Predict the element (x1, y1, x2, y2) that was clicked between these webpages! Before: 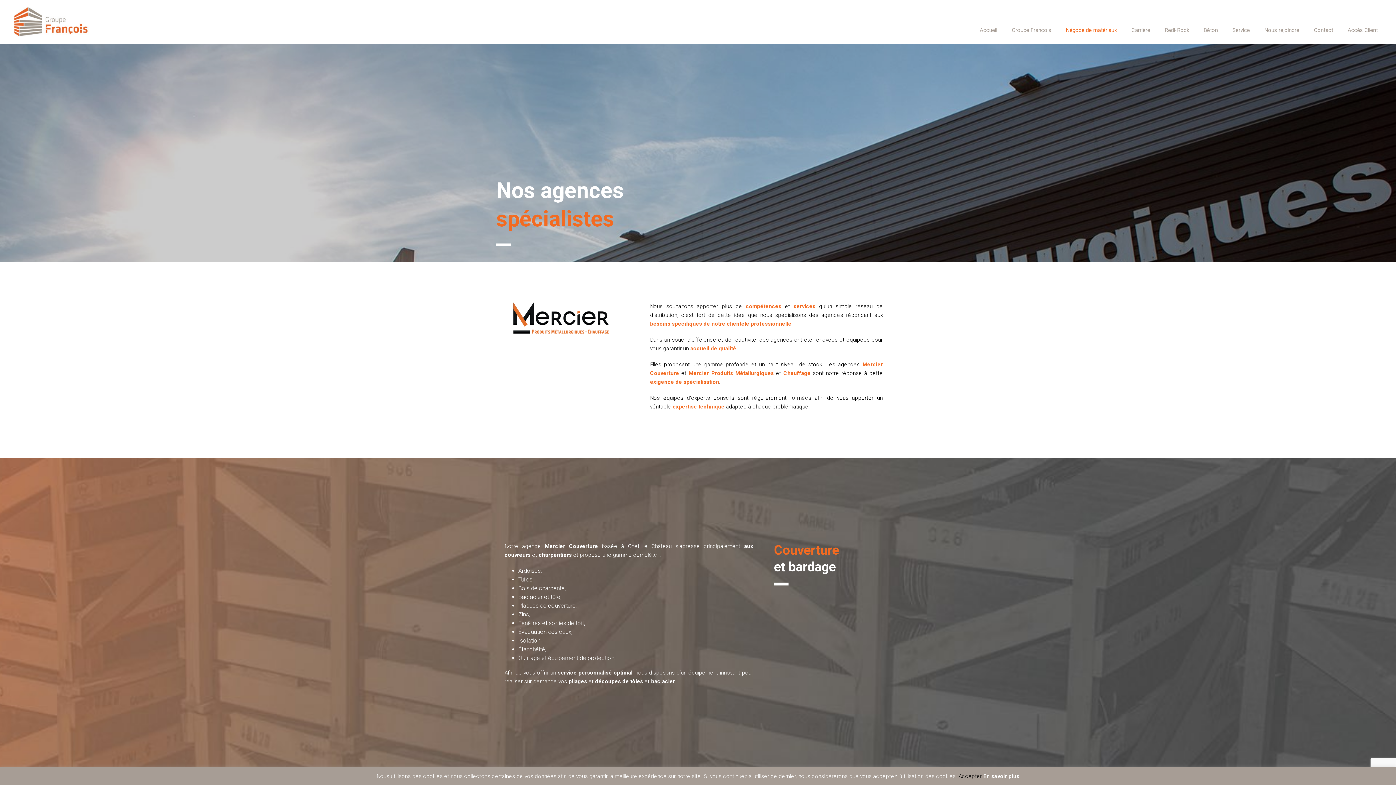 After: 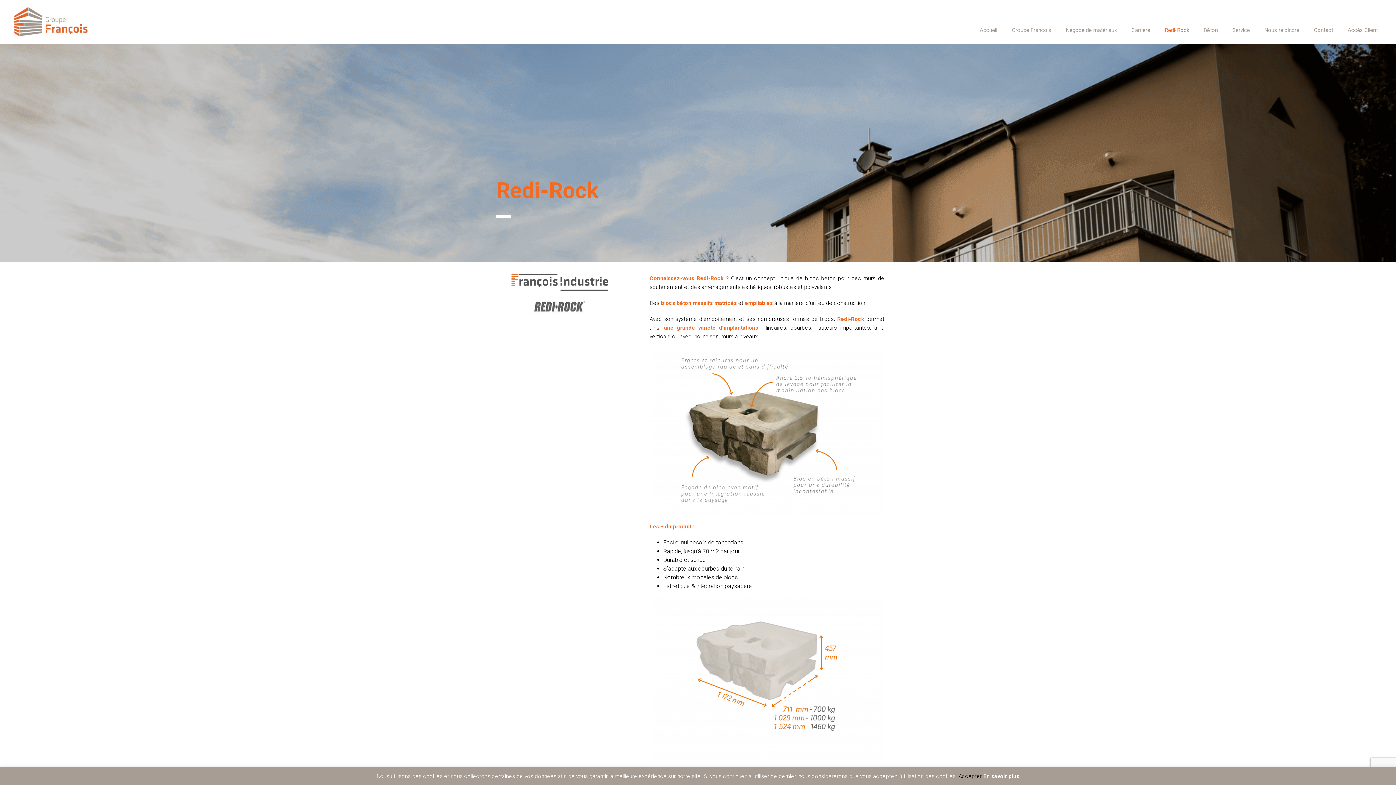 Action: bbox: (1157, 0, 1196, 43) label: Redi-Rock